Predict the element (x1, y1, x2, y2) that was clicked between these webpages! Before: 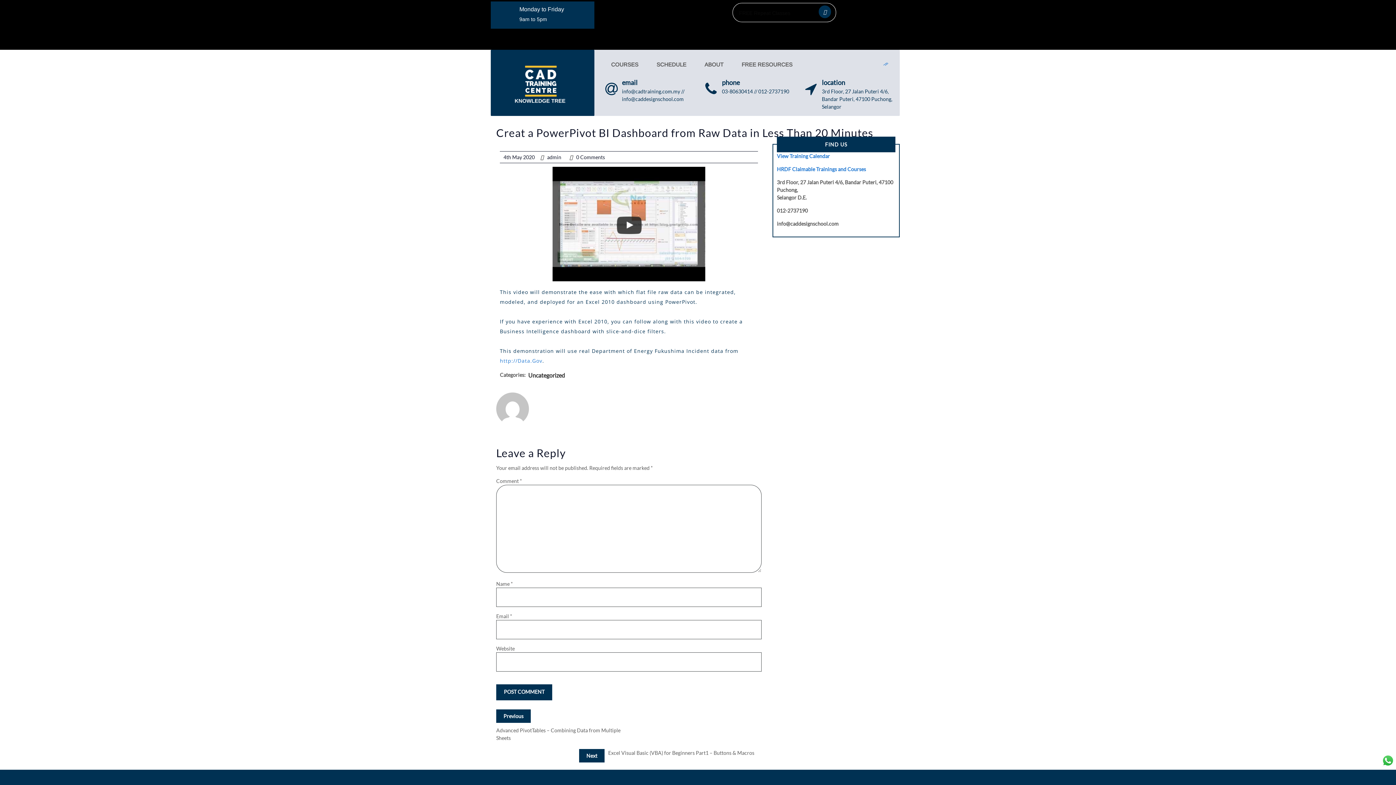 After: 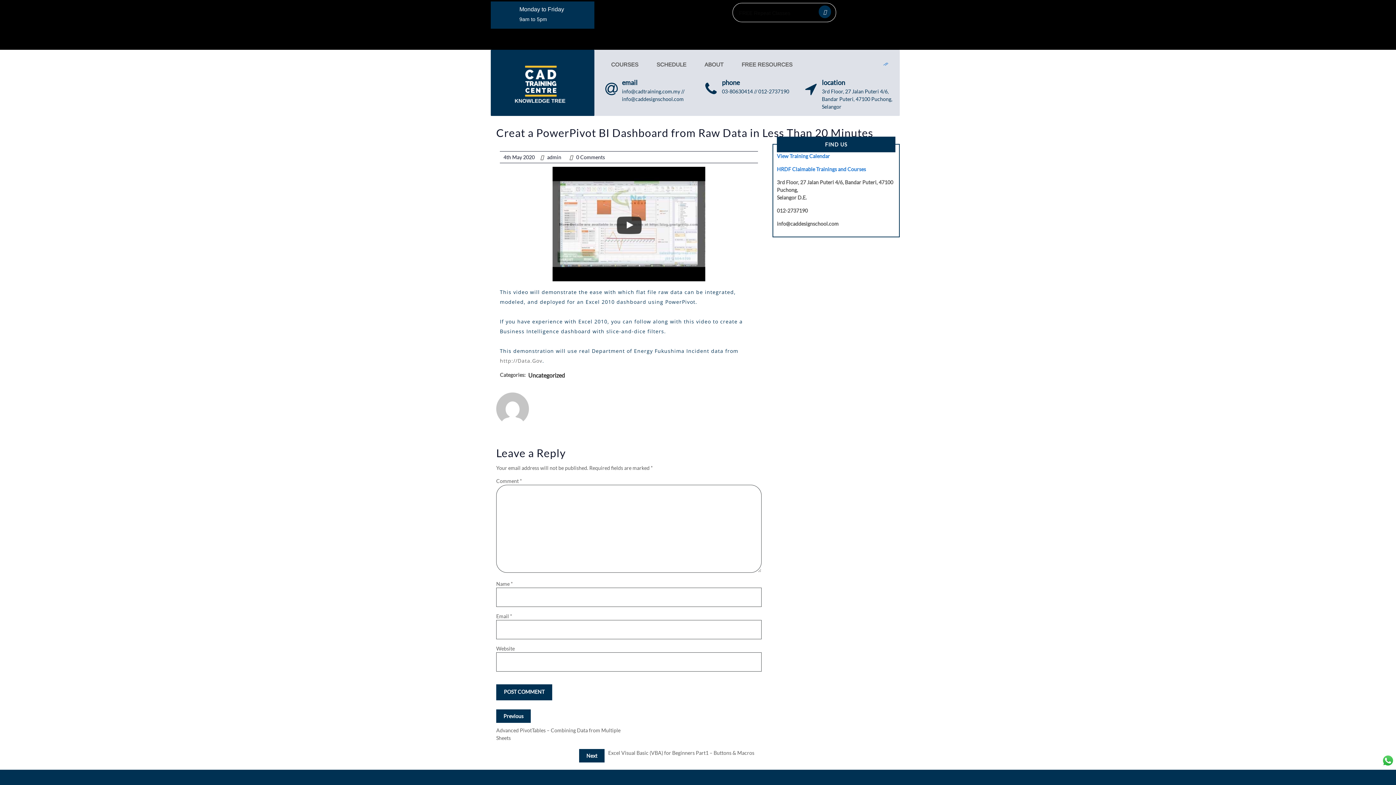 Action: bbox: (500, 357, 542, 364) label: http://Data.Gov